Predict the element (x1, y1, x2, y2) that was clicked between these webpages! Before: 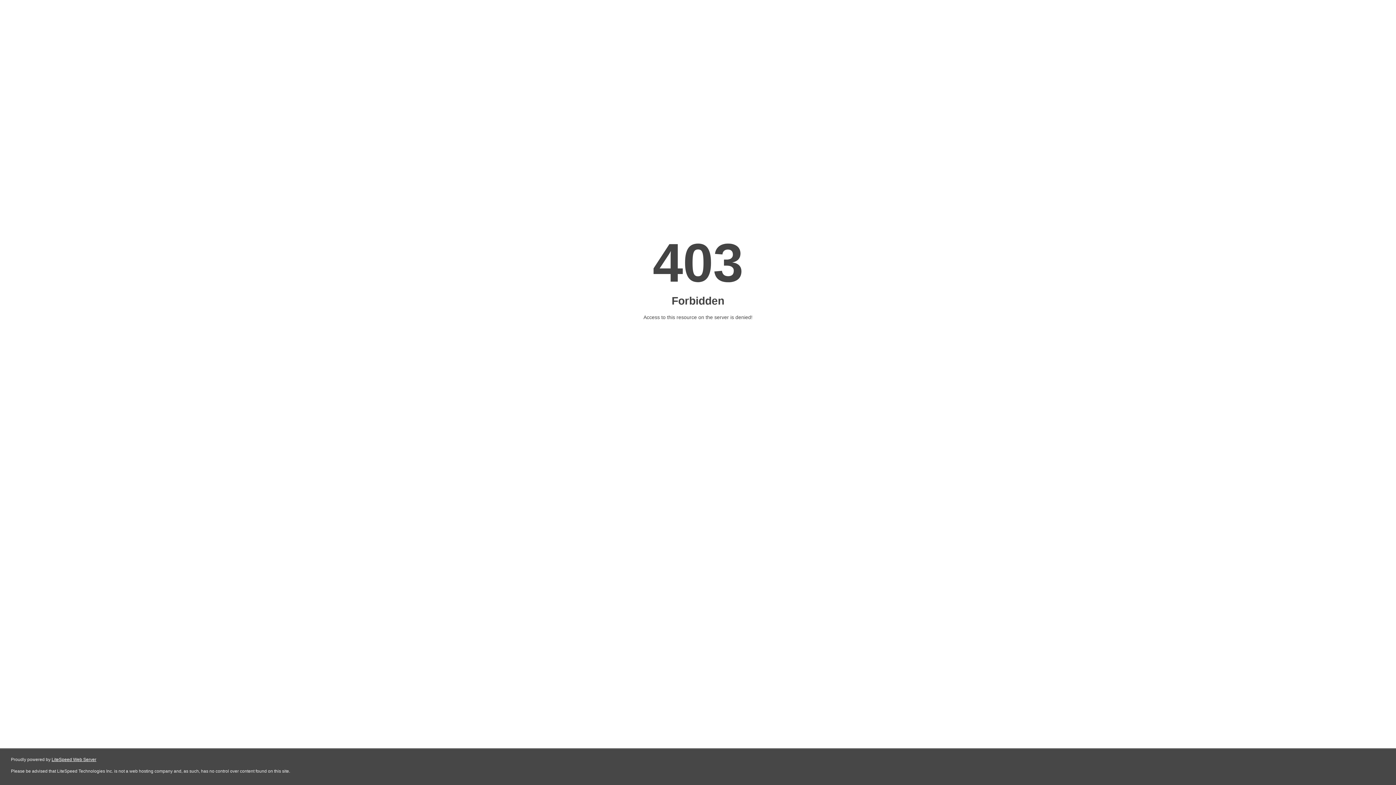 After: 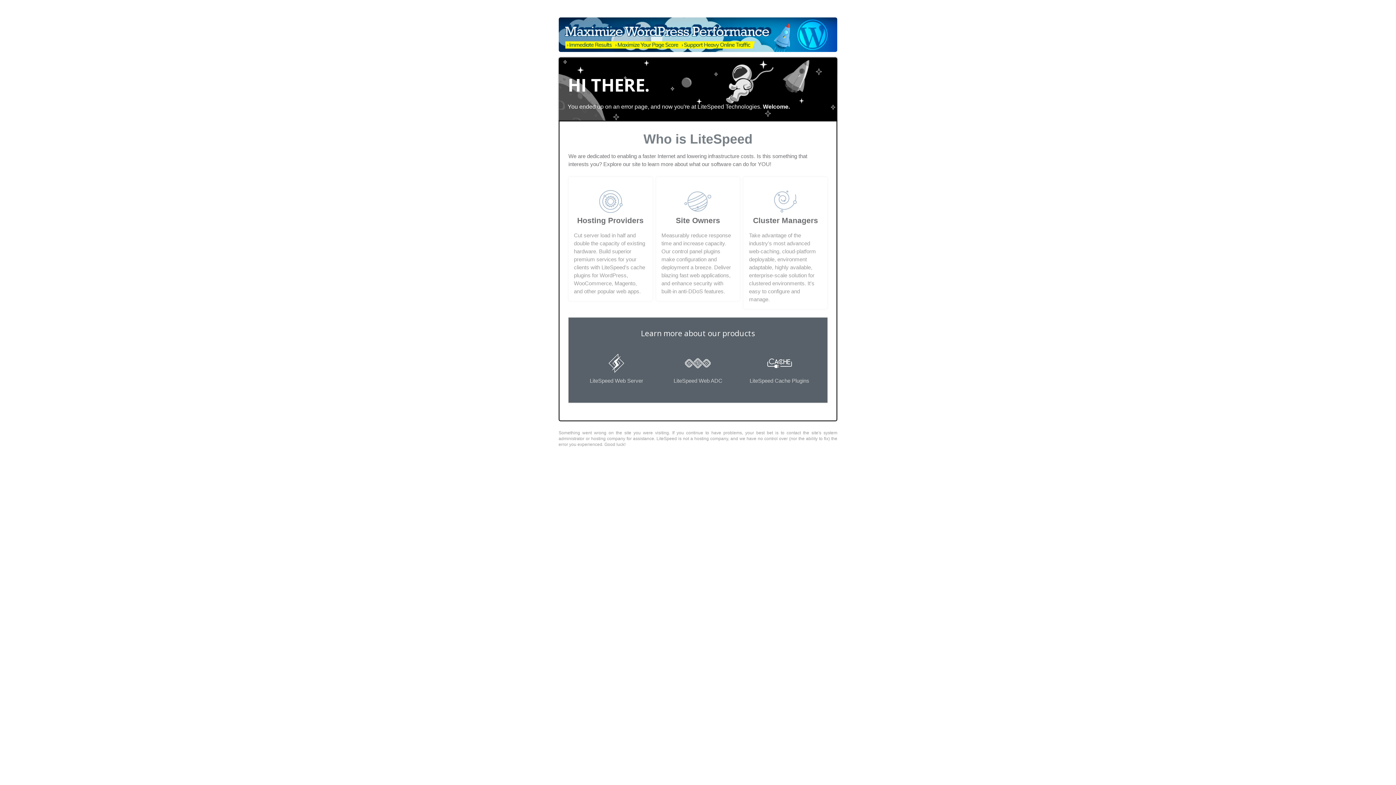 Action: bbox: (51, 757, 96, 762) label: LiteSpeed Web Server